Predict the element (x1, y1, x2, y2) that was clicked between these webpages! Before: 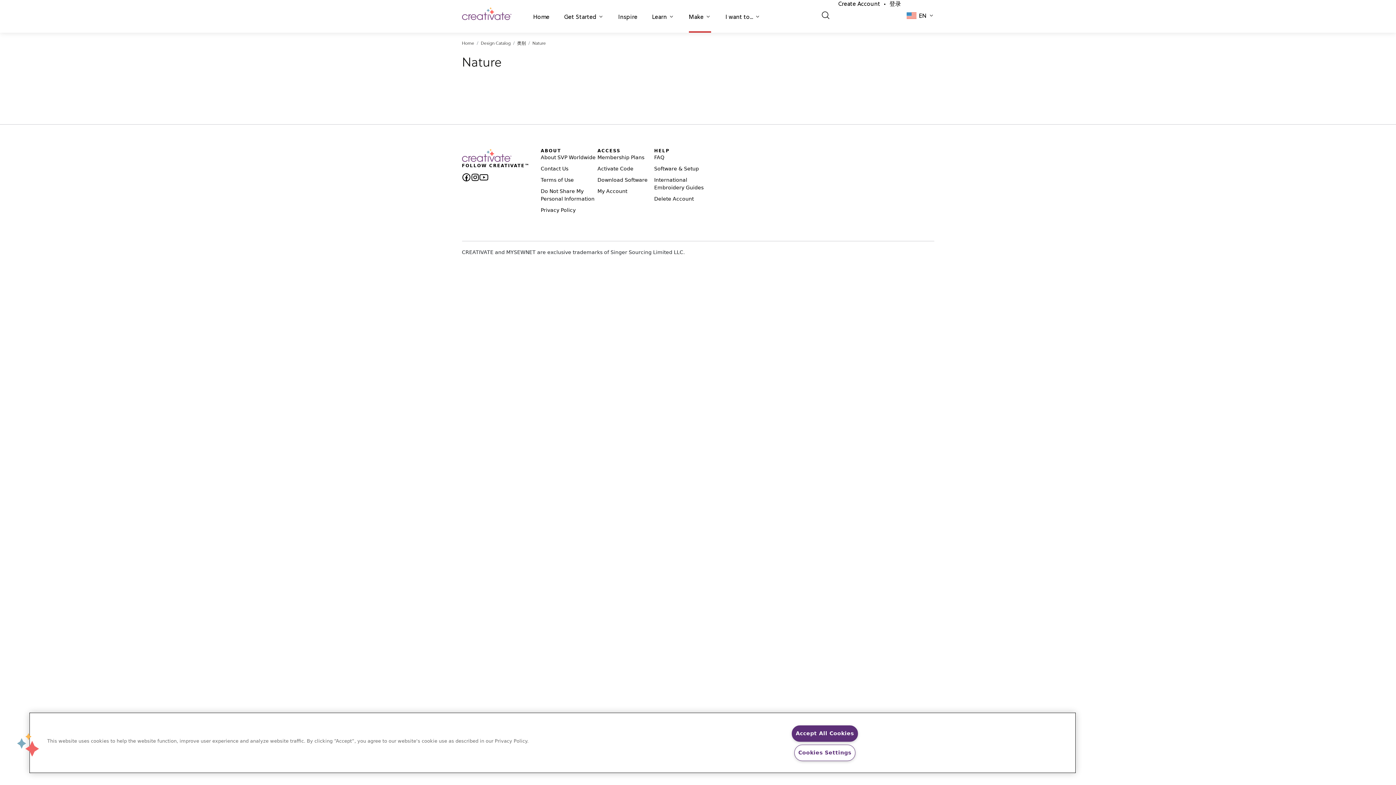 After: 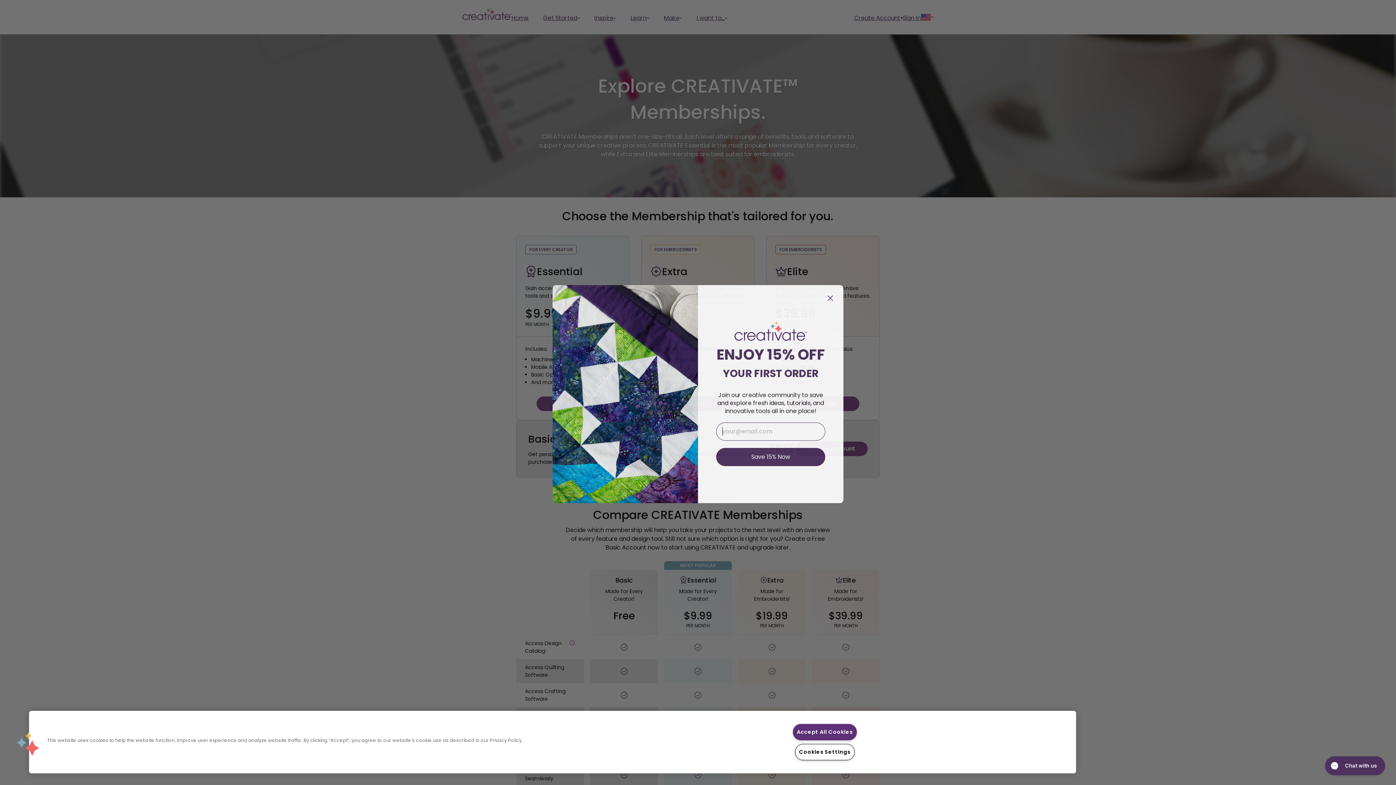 Action: bbox: (597, 154, 644, 160) label: Membership Plans